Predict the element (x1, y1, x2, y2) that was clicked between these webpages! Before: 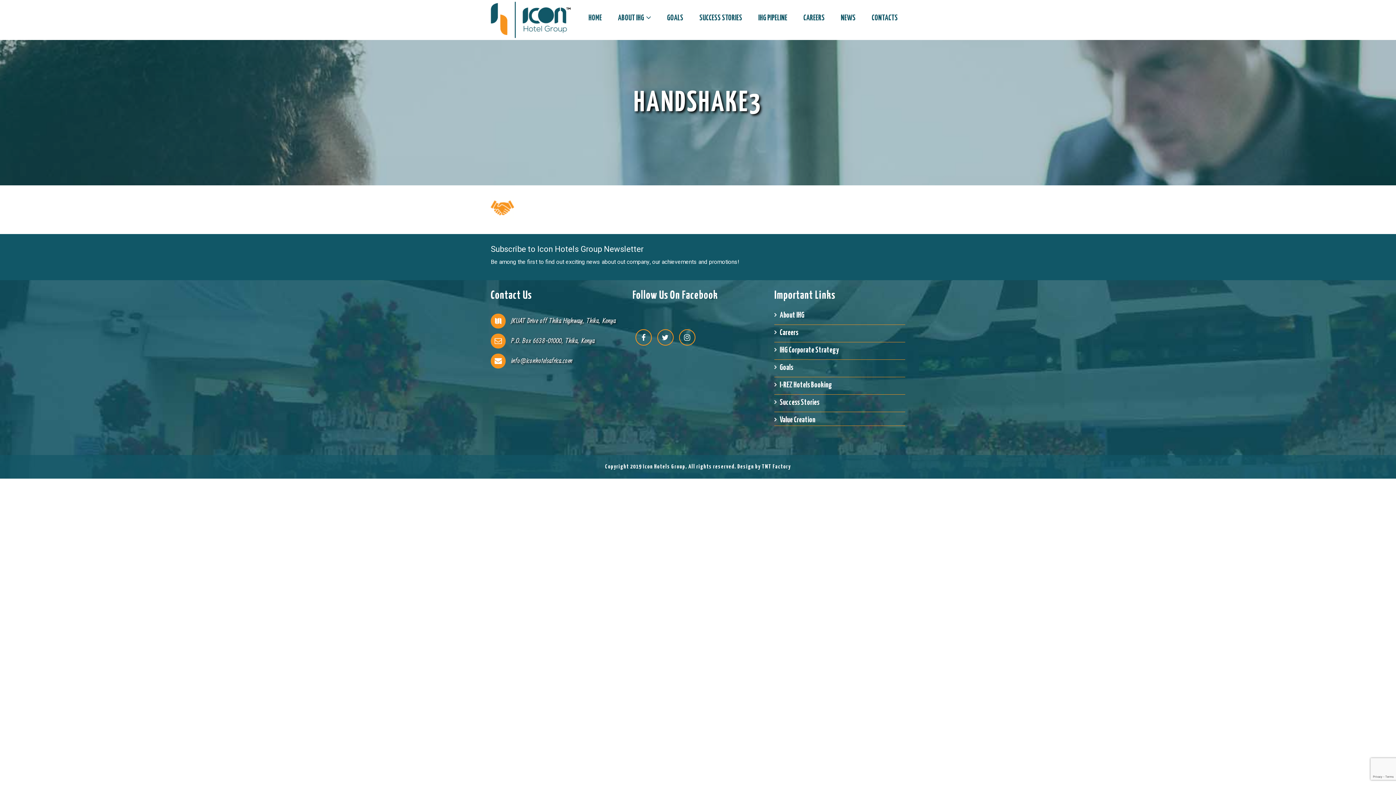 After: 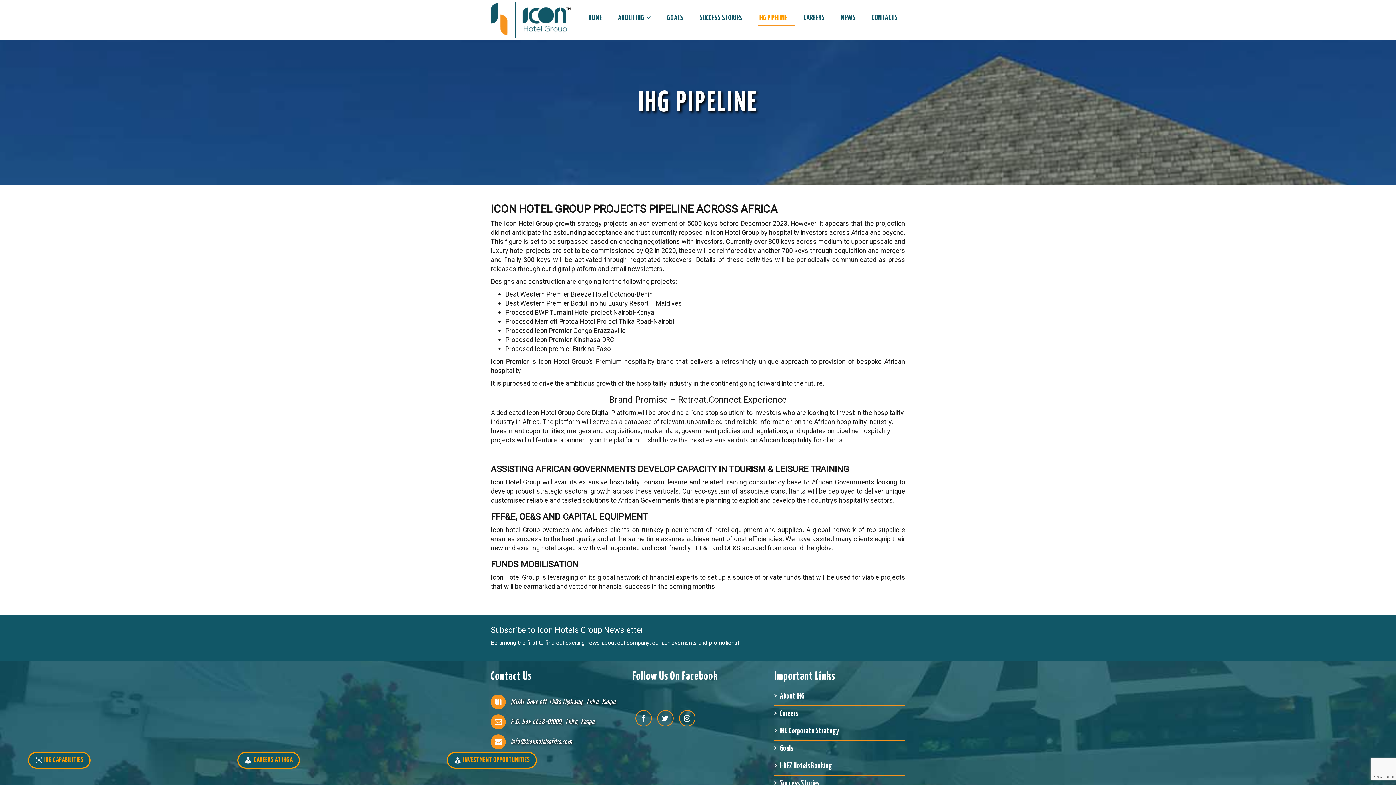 Action: bbox: (758, 0, 787, 36) label: IHG PIPELINE